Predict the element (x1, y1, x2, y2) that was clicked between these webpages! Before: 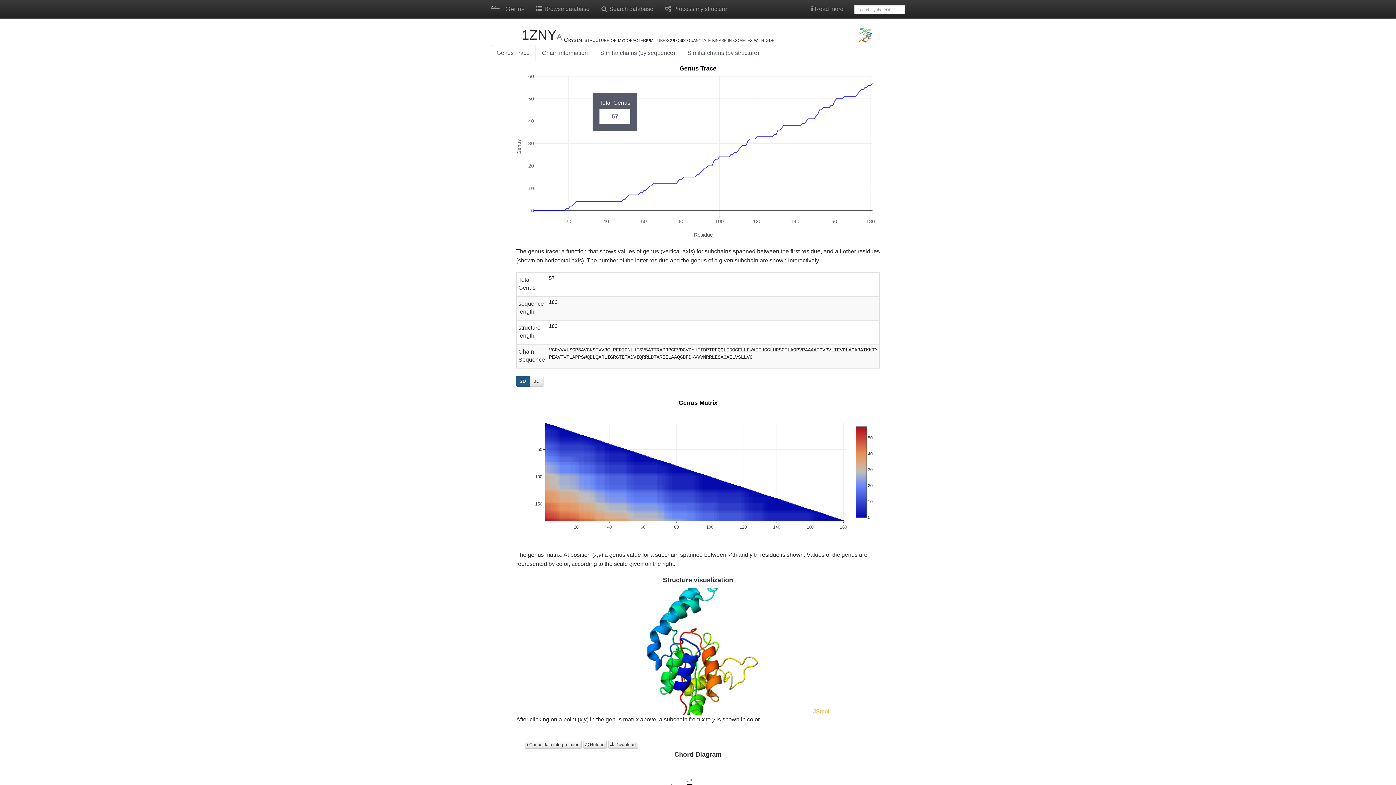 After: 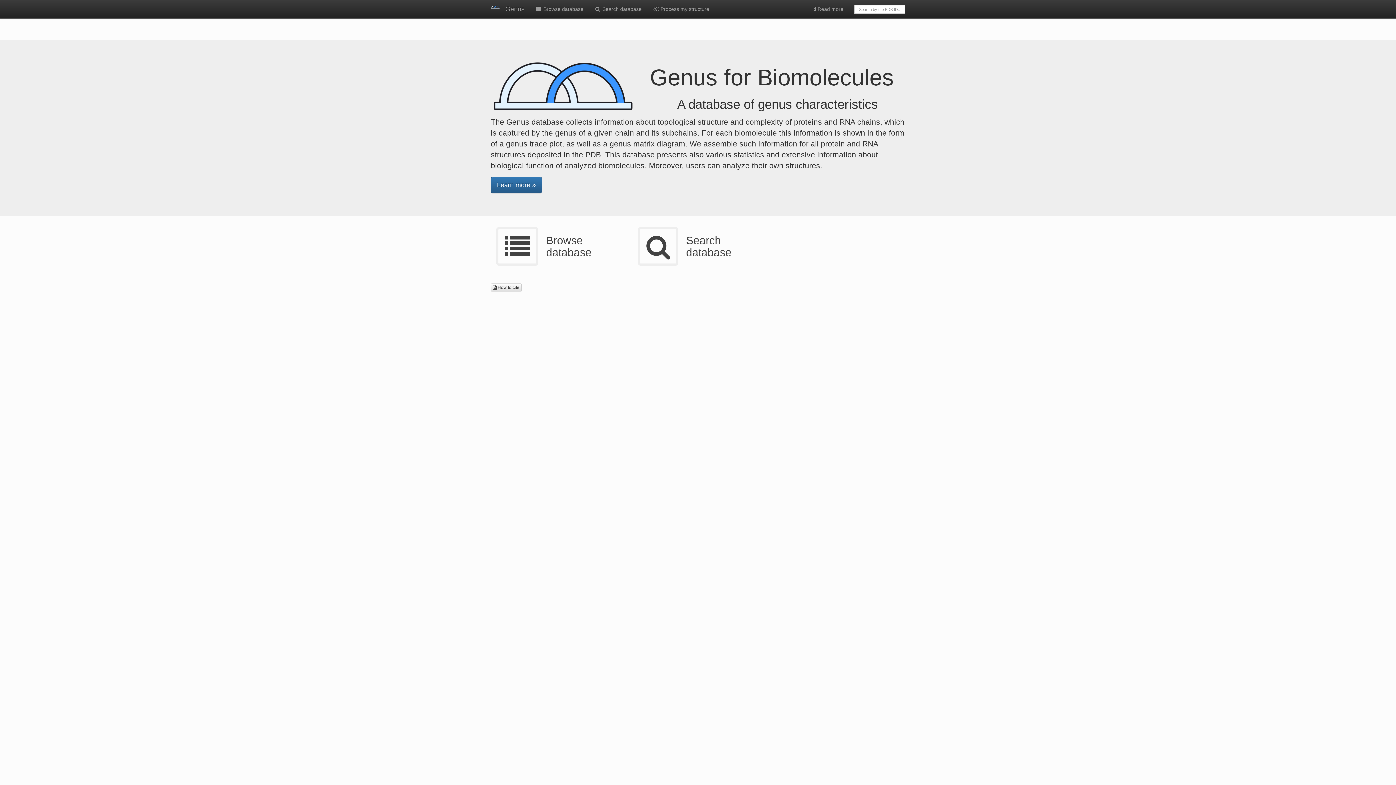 Action: bbox: (500, 0, 530, 18) label: Genus